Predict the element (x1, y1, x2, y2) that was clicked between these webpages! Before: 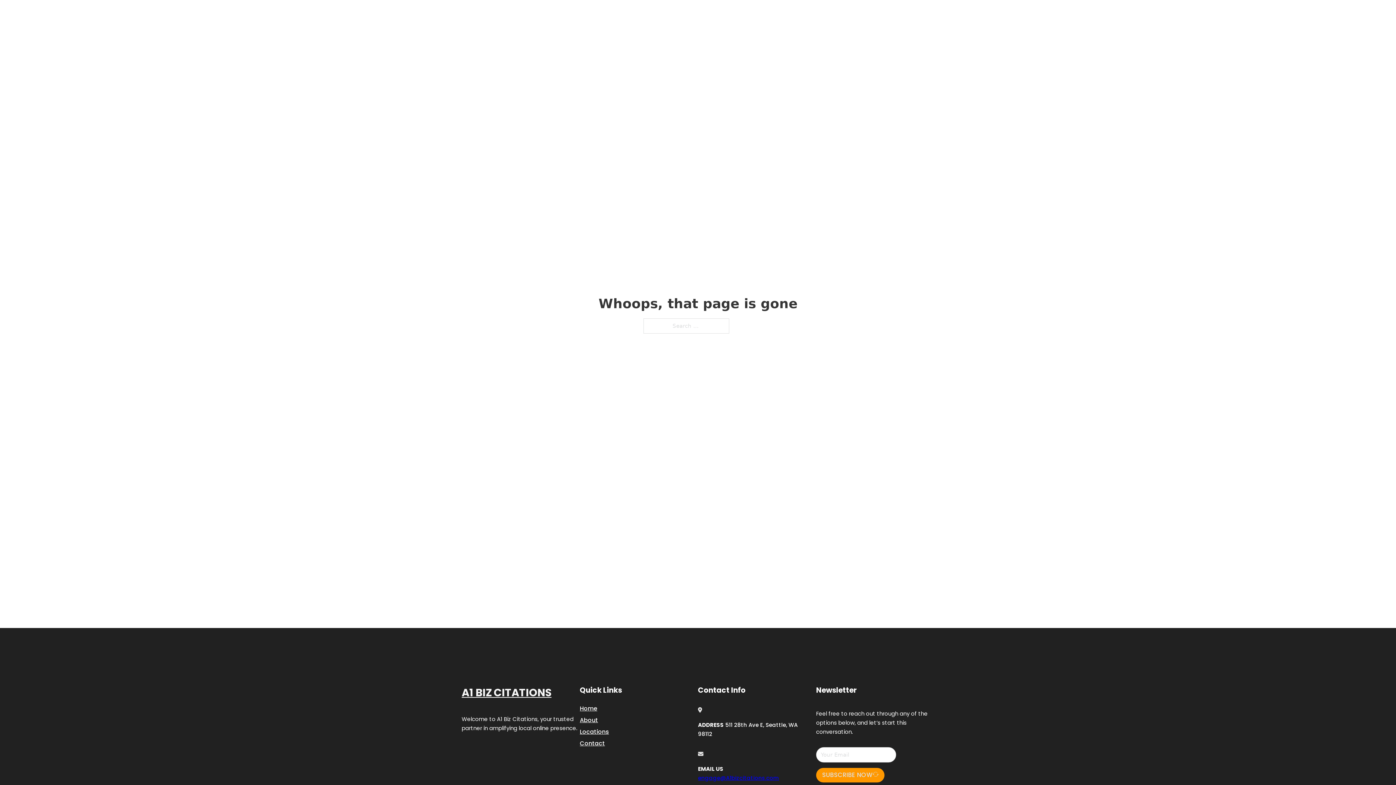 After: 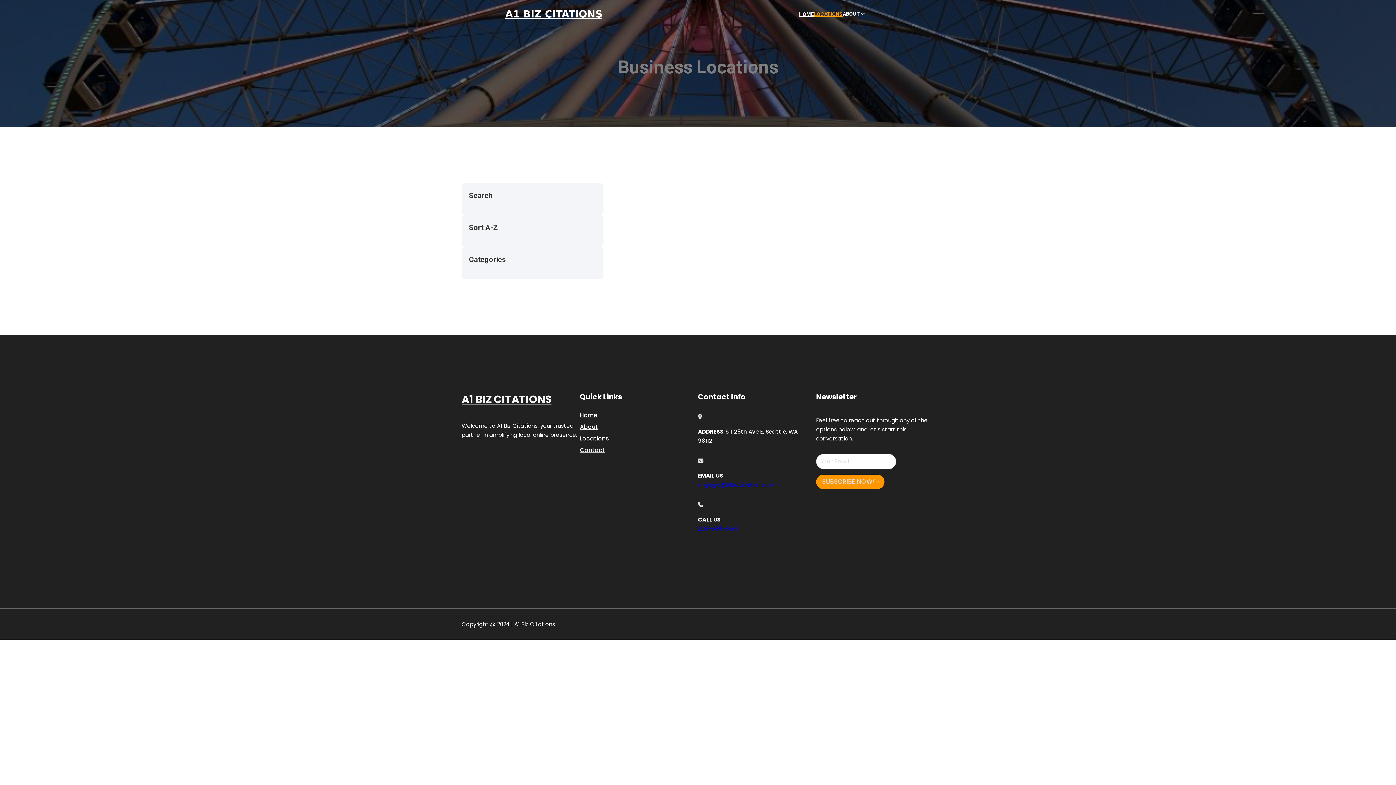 Action: label: LOCATIONS bbox: (814, 10, 842, 18)